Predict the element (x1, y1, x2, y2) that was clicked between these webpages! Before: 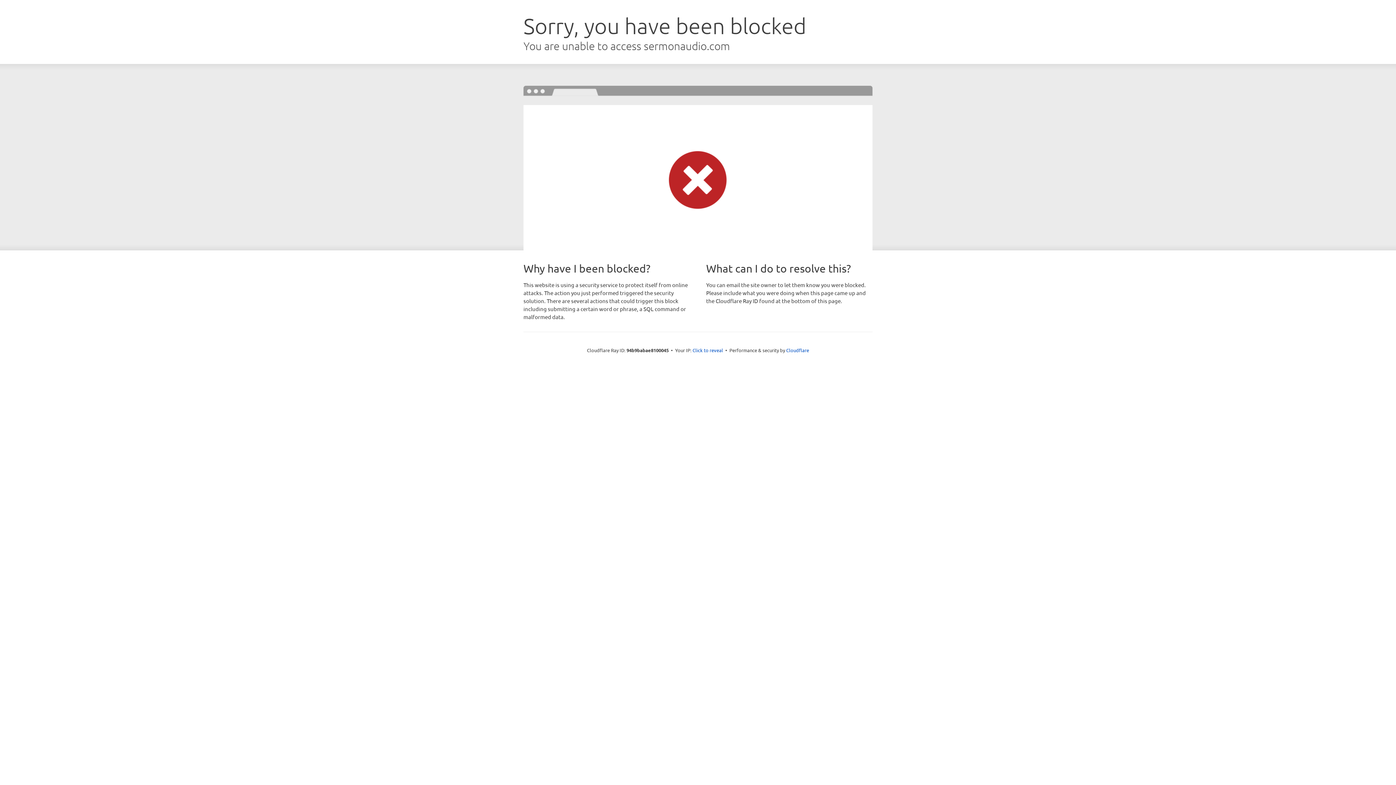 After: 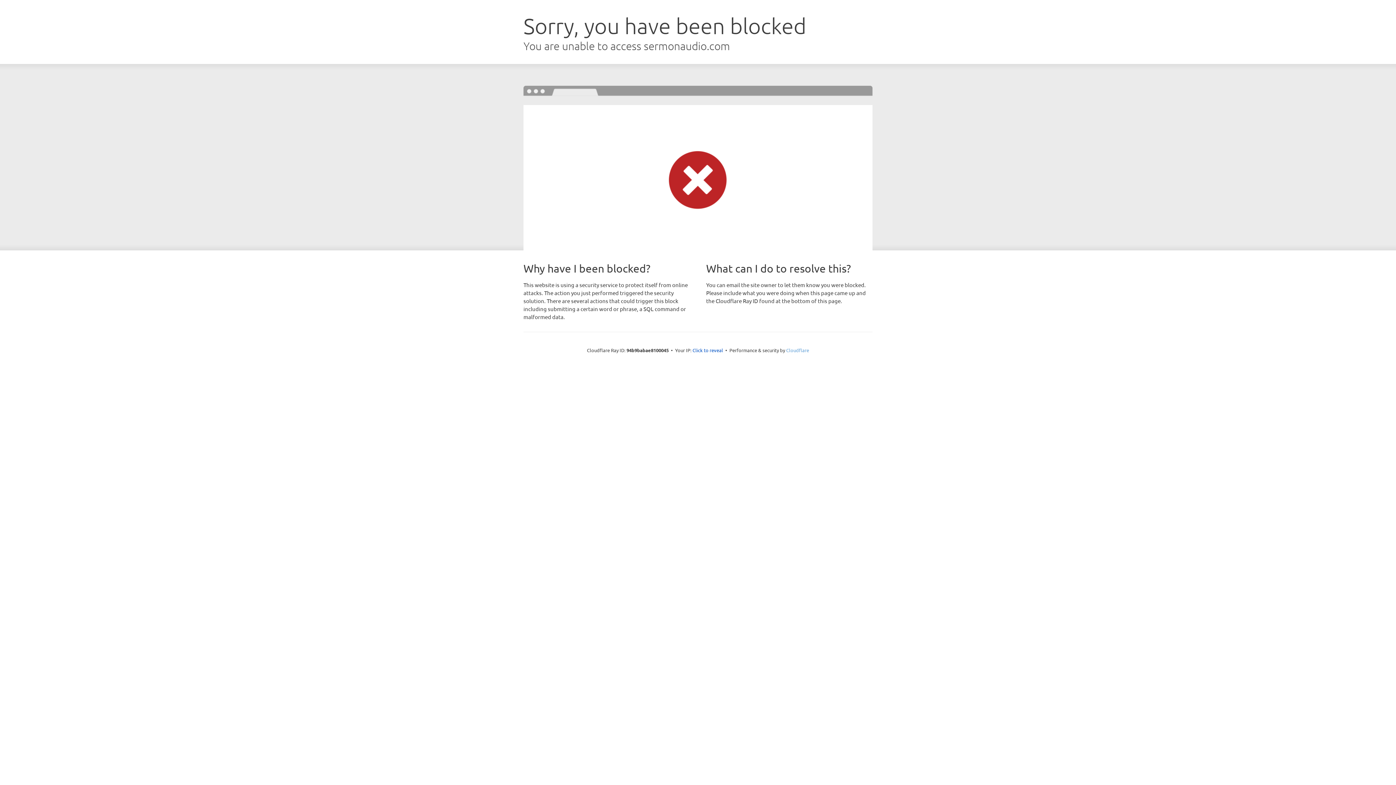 Action: label: Cloudflare bbox: (786, 347, 809, 353)